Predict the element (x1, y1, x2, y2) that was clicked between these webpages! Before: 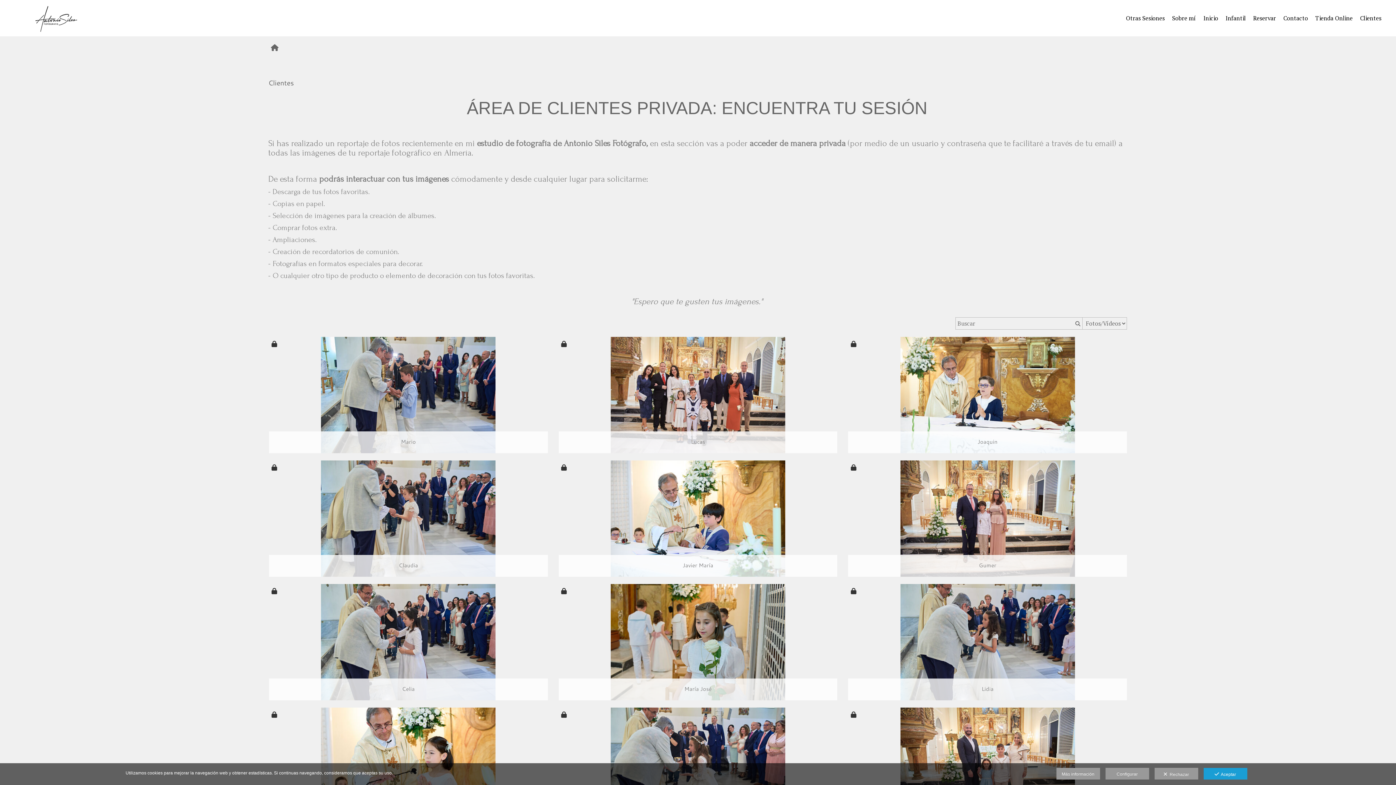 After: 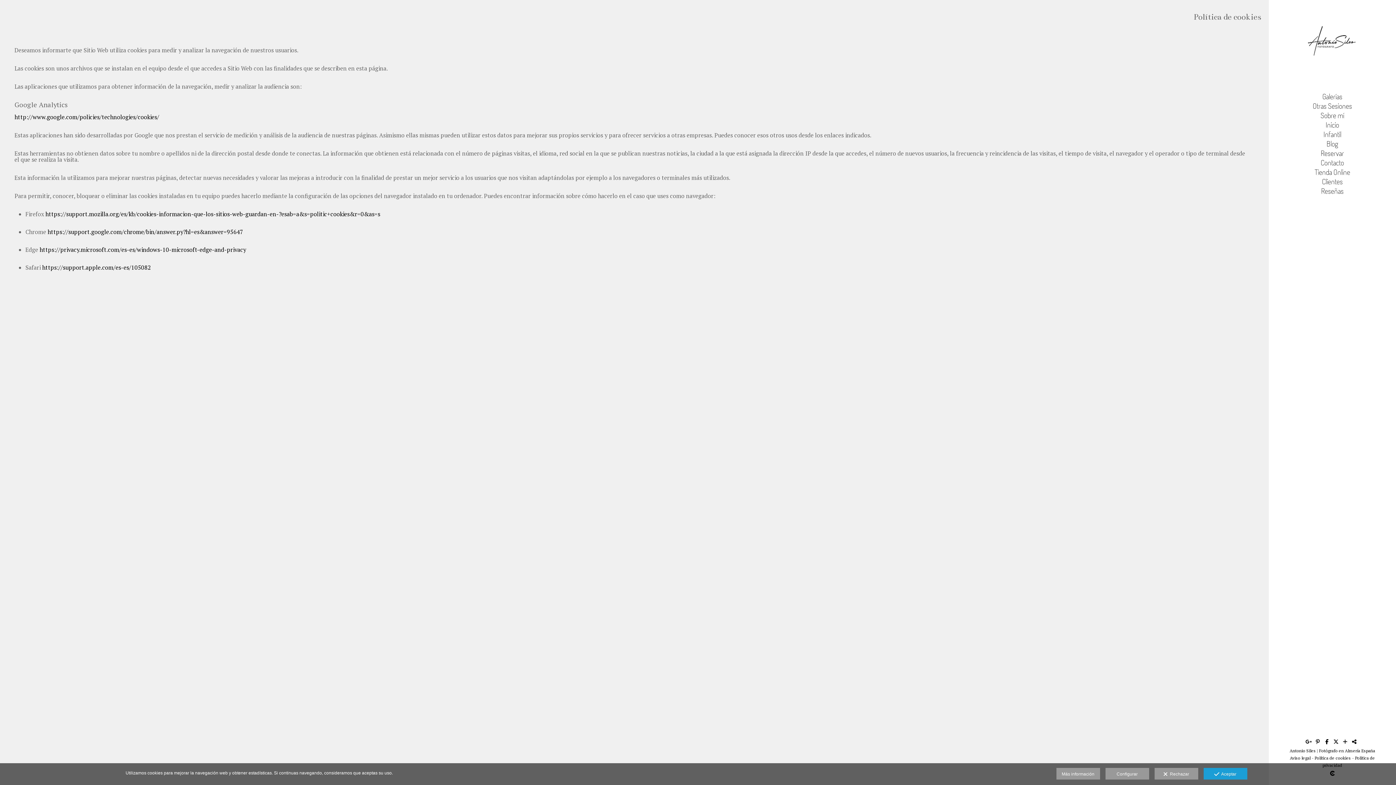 Action: label: Más información bbox: (1056, 768, 1100, 780)